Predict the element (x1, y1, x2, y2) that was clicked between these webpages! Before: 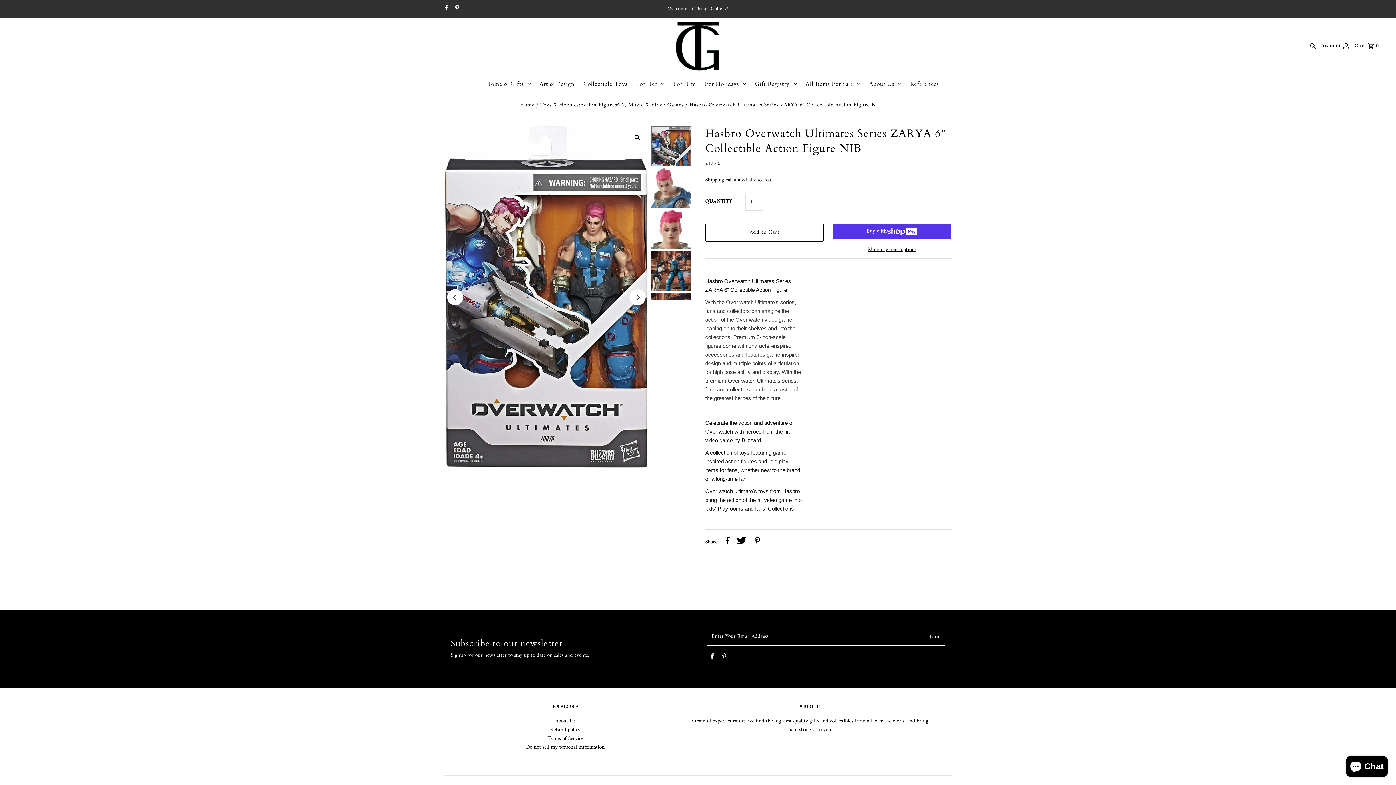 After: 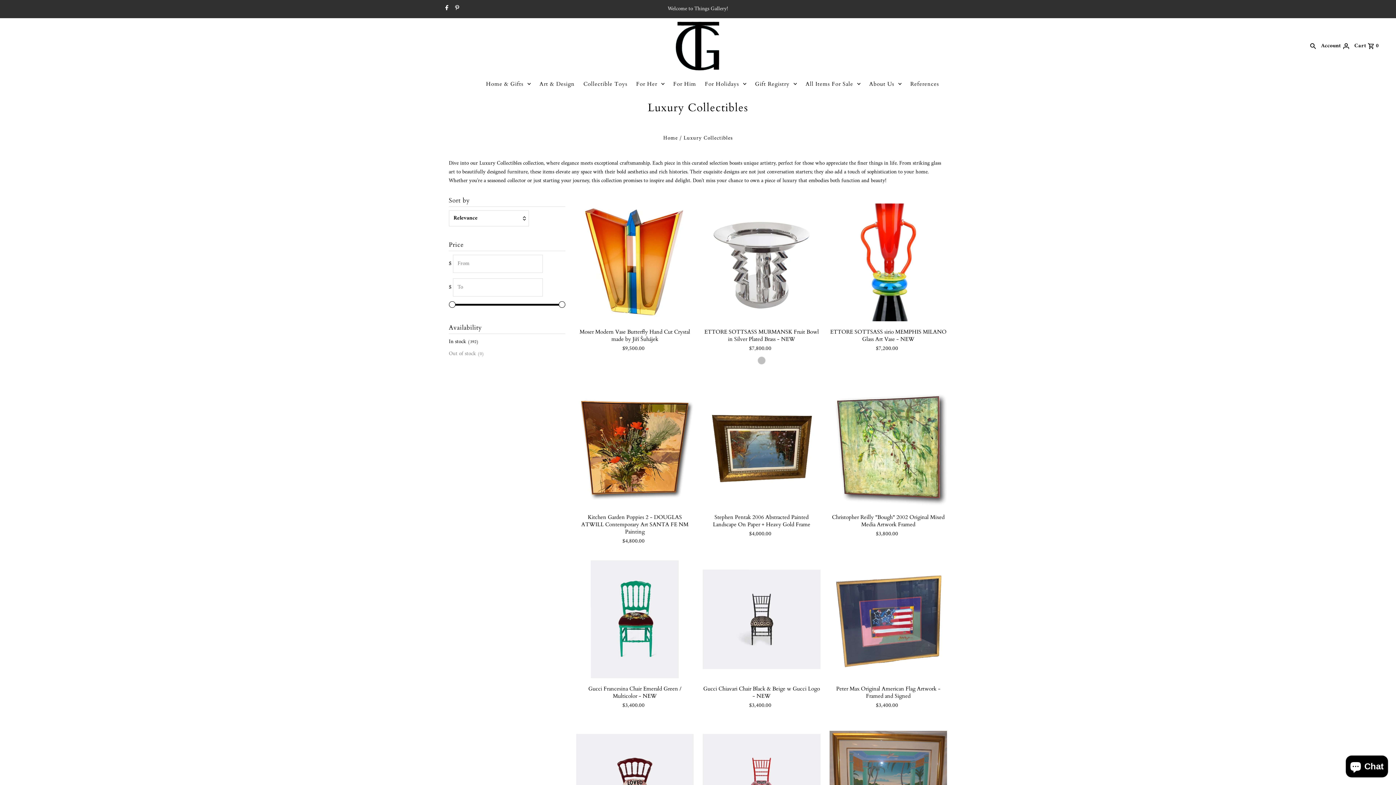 Action: bbox: (802, 74, 864, 92) label: All Items For Sale